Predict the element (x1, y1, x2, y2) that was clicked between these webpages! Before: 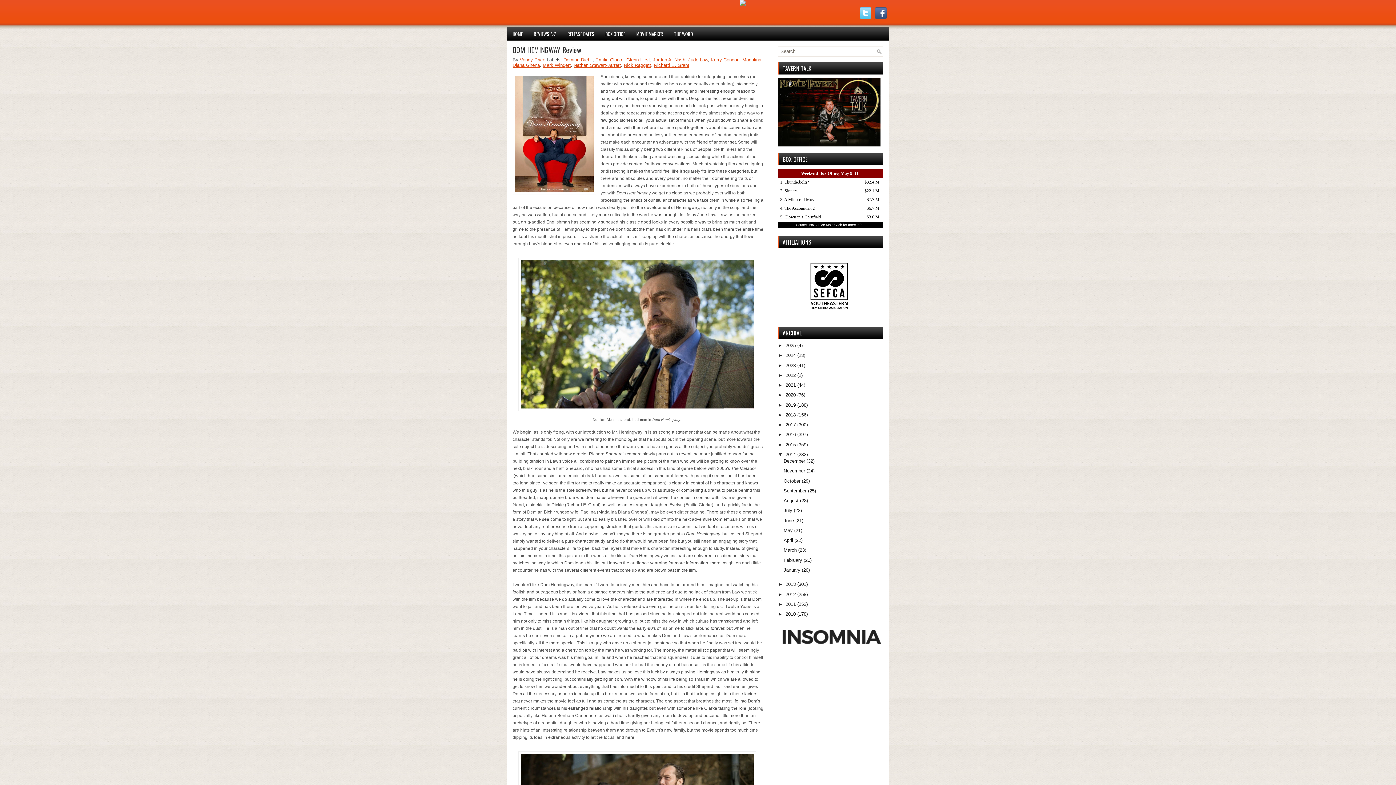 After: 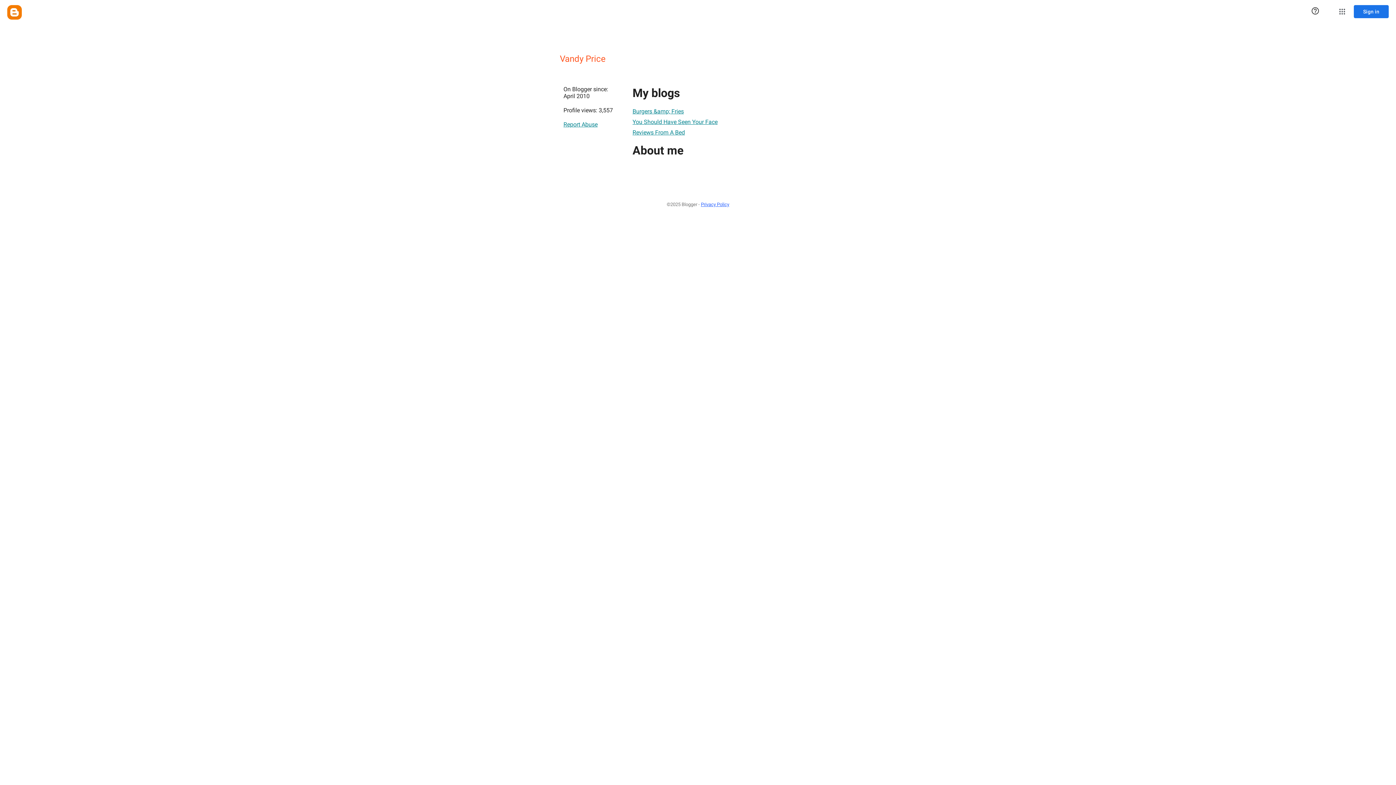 Action: bbox: (520, 57, 546, 62) label: Vandy Price 